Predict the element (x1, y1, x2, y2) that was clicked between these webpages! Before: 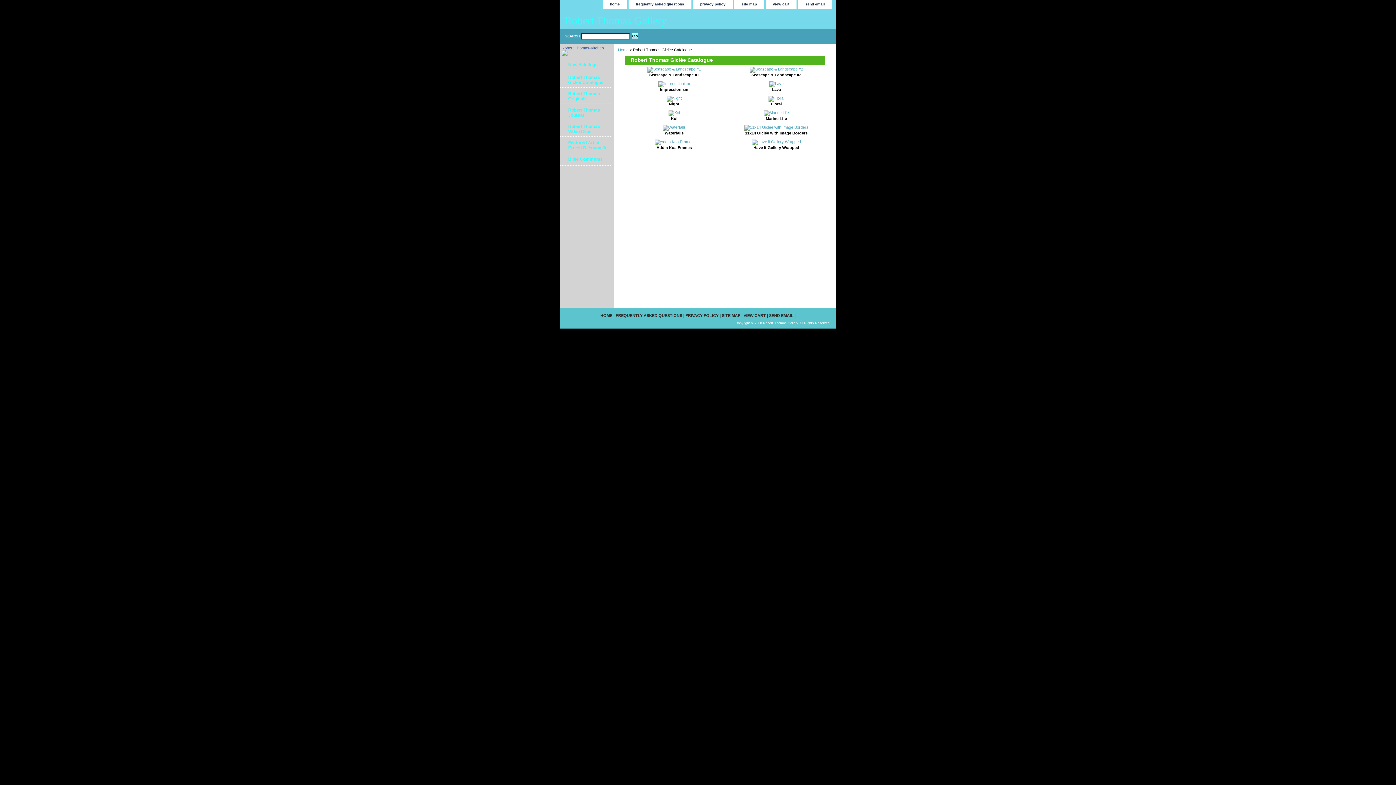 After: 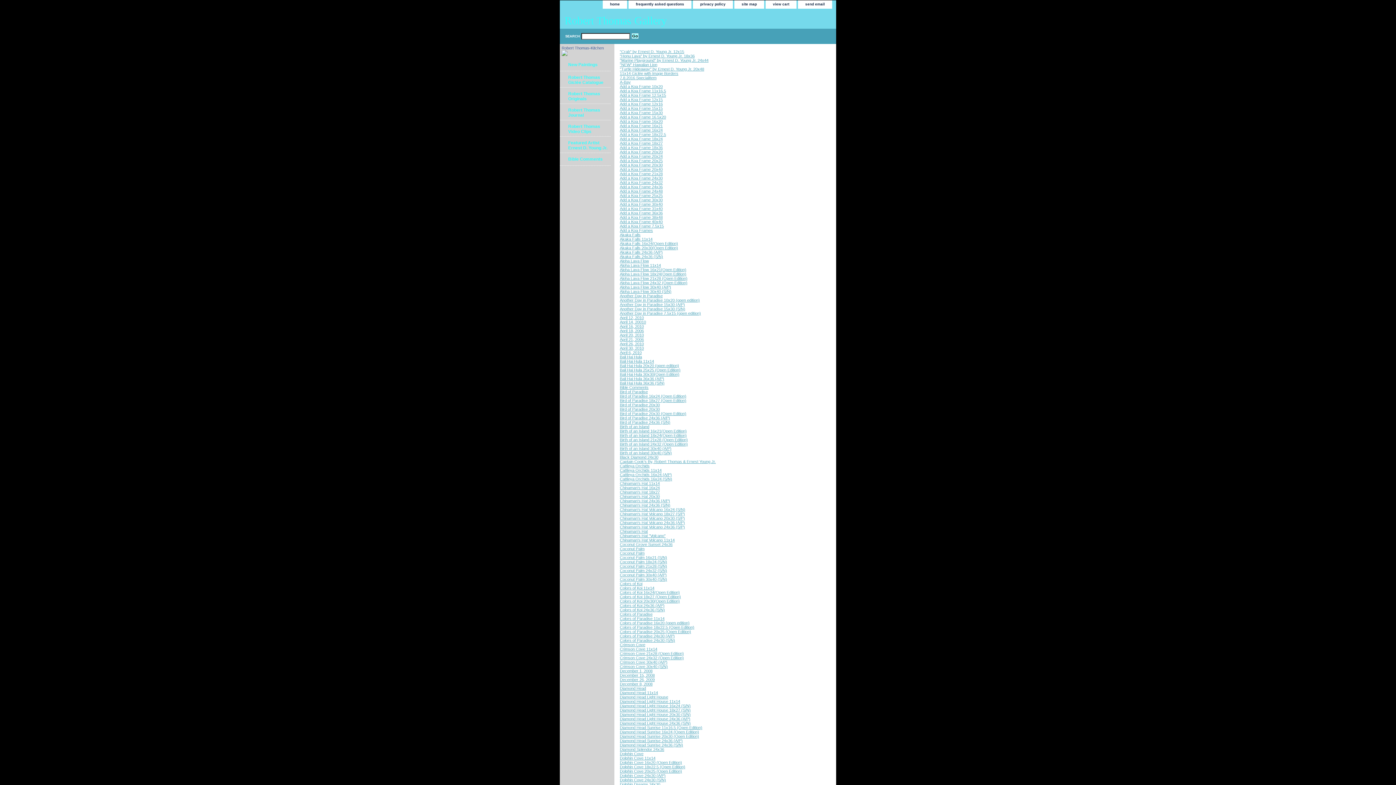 Action: bbox: (722, 313, 740, 317) label: SITE MAP